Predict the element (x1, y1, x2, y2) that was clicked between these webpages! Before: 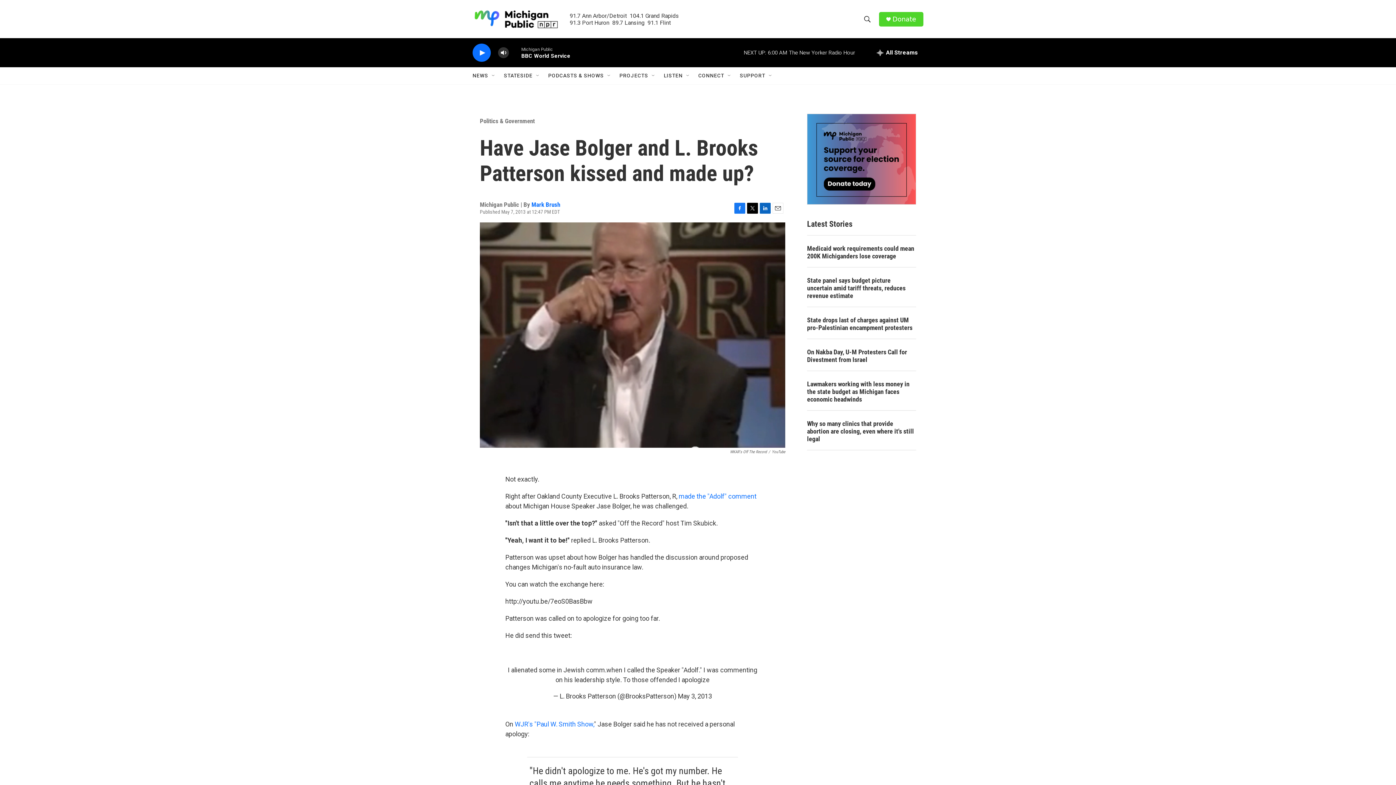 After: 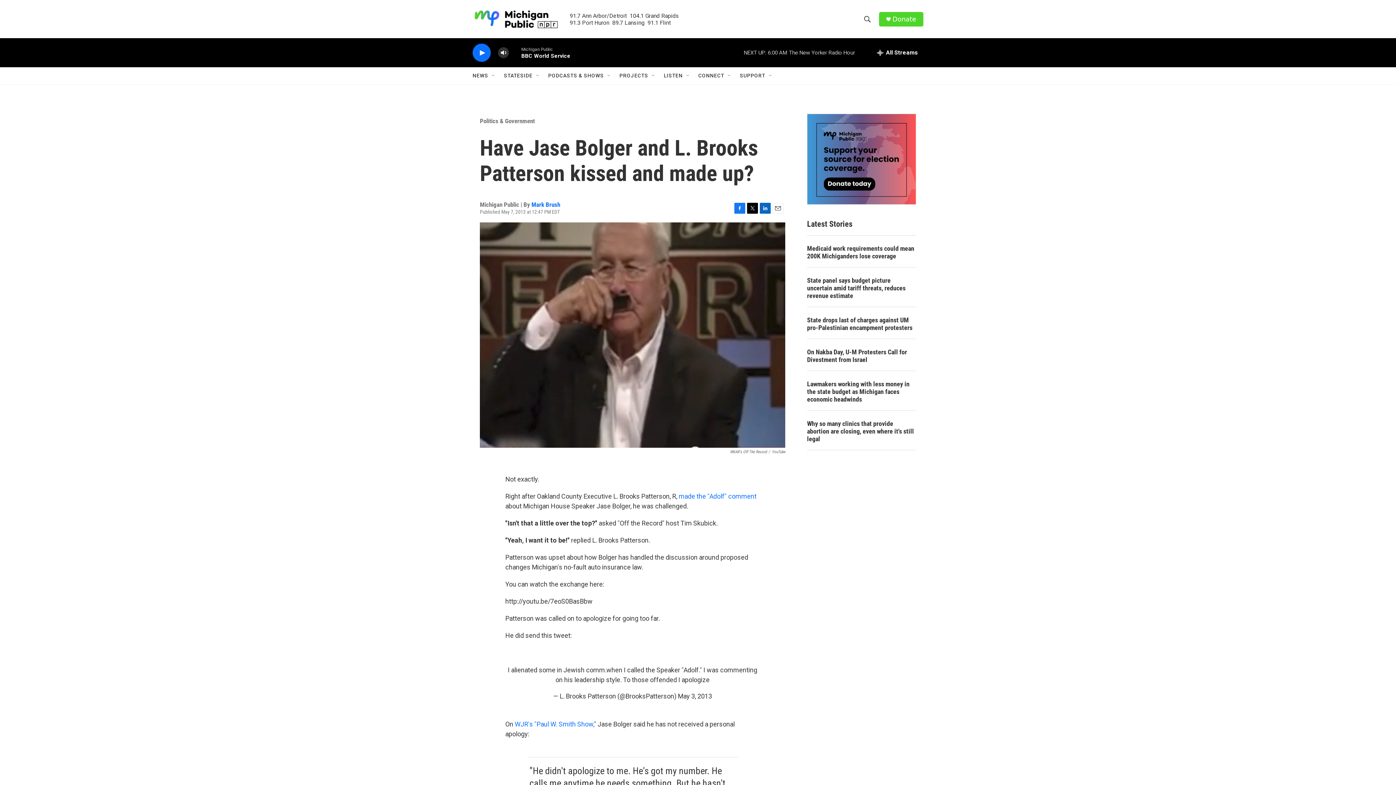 Action: label: LinkedIn bbox: (760, 202, 770, 213)